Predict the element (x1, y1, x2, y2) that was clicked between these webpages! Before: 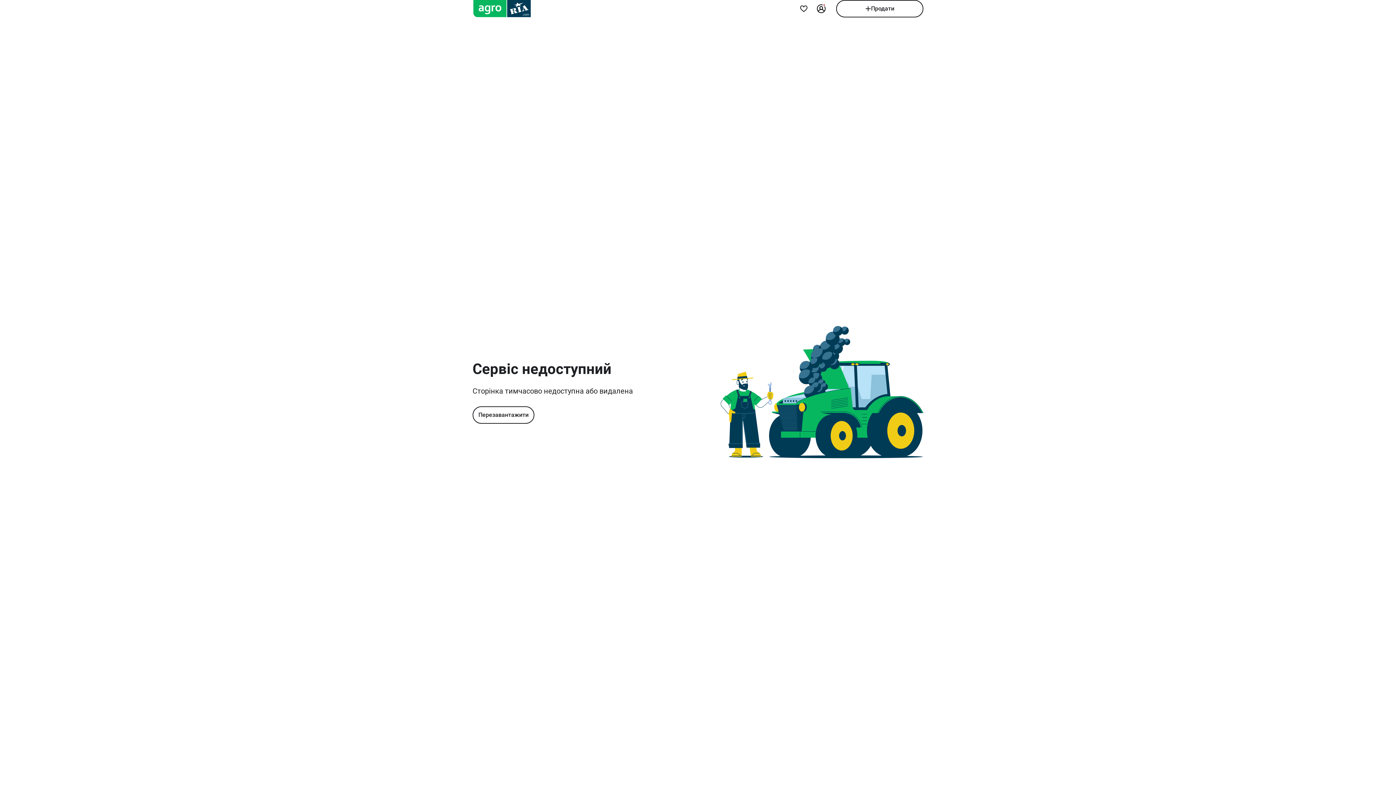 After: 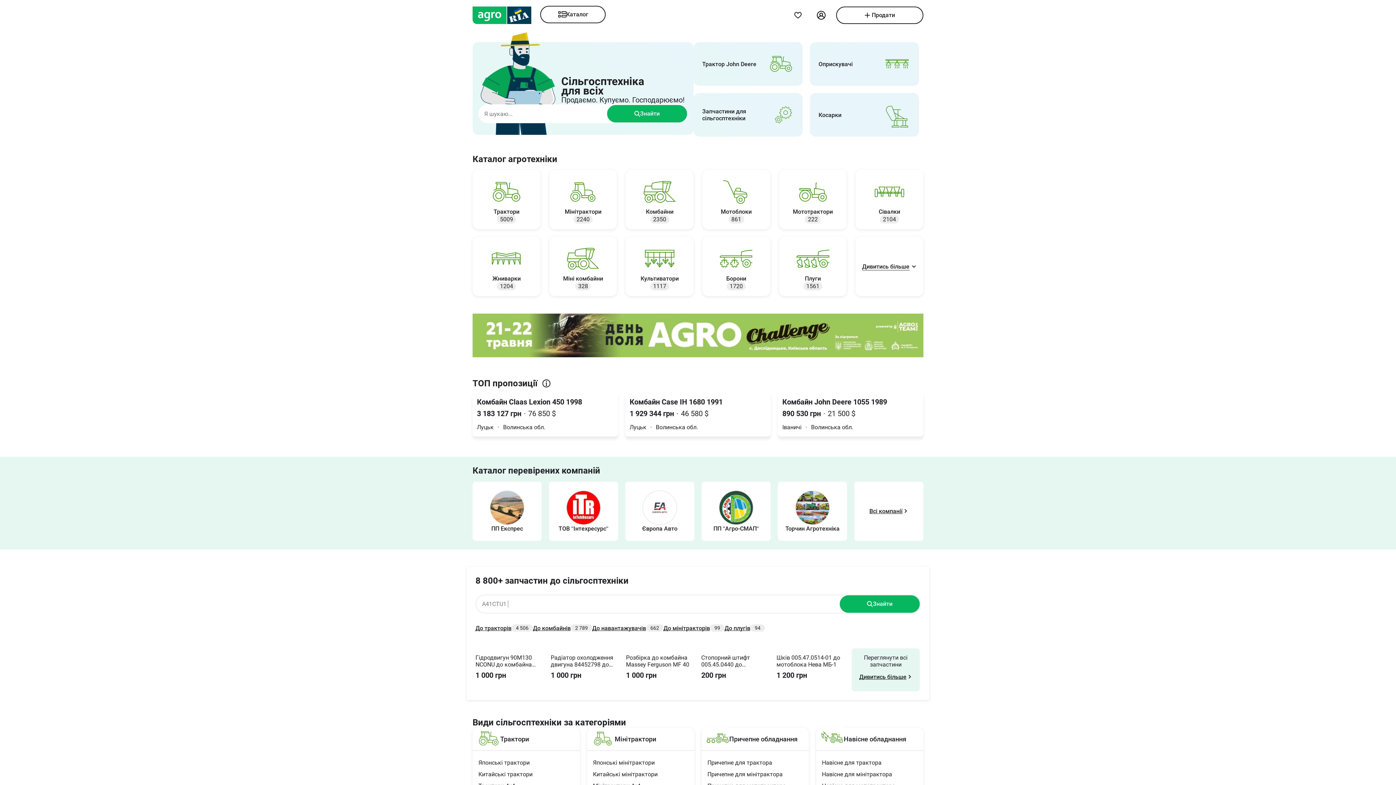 Action: bbox: (472, 0, 540, 17)